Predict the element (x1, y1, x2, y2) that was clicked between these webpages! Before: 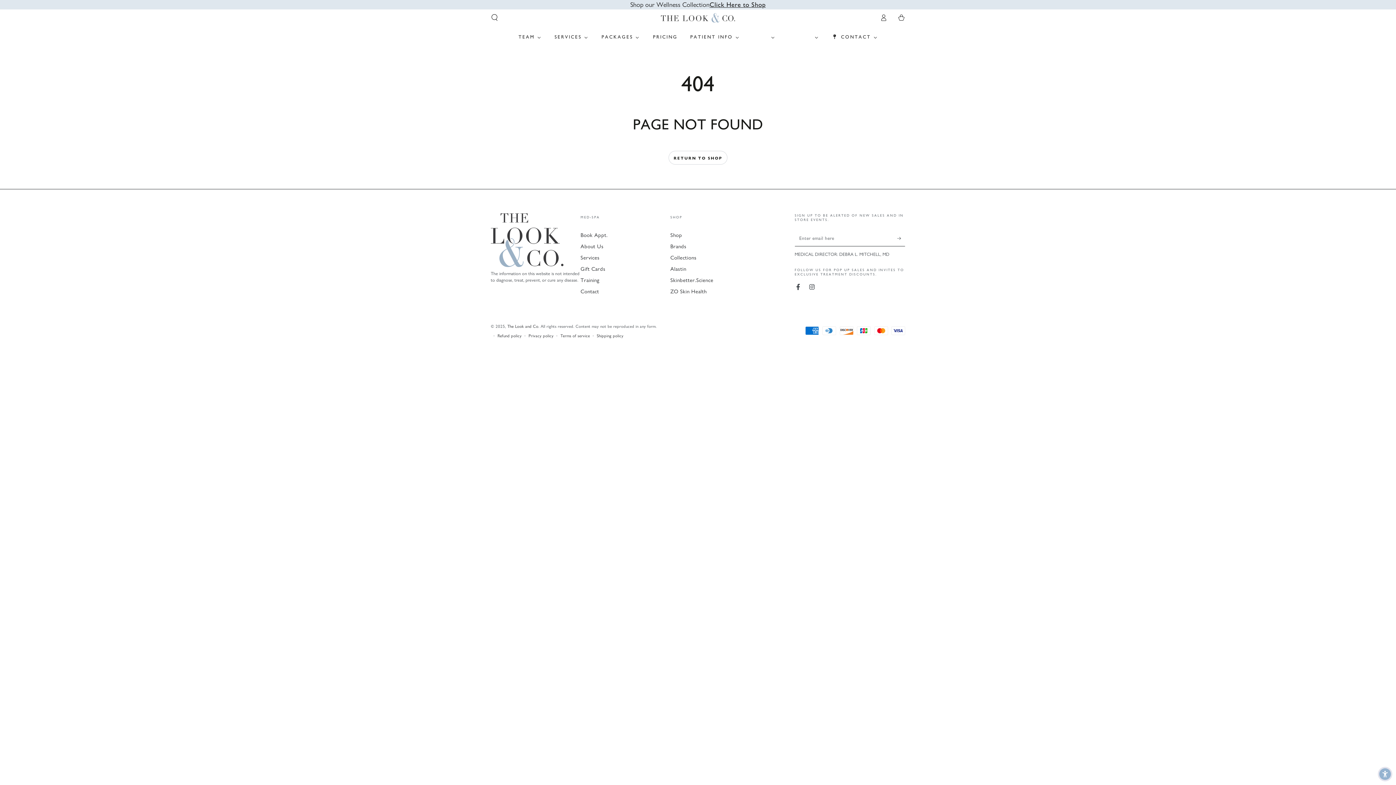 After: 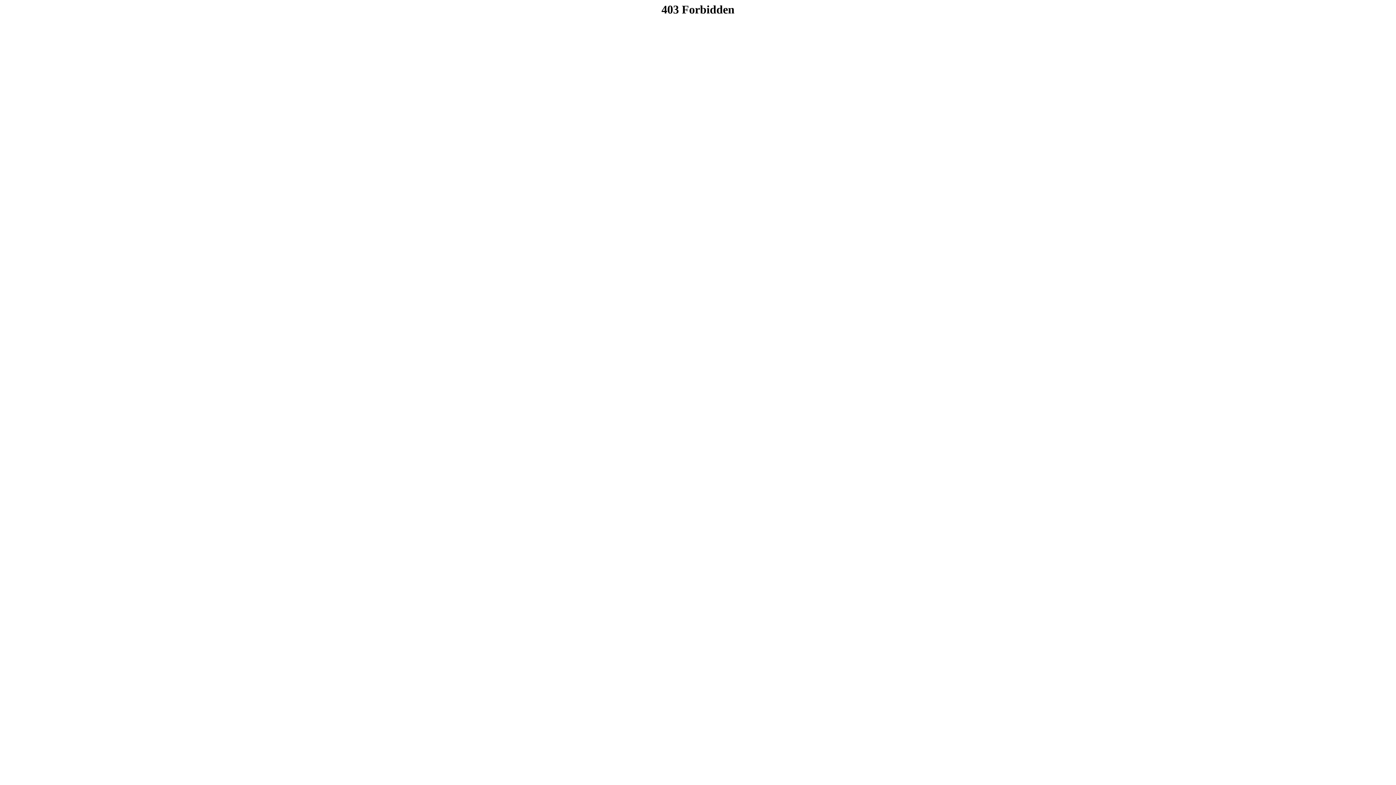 Action: bbox: (580, 231, 607, 238) label: Book Appt.